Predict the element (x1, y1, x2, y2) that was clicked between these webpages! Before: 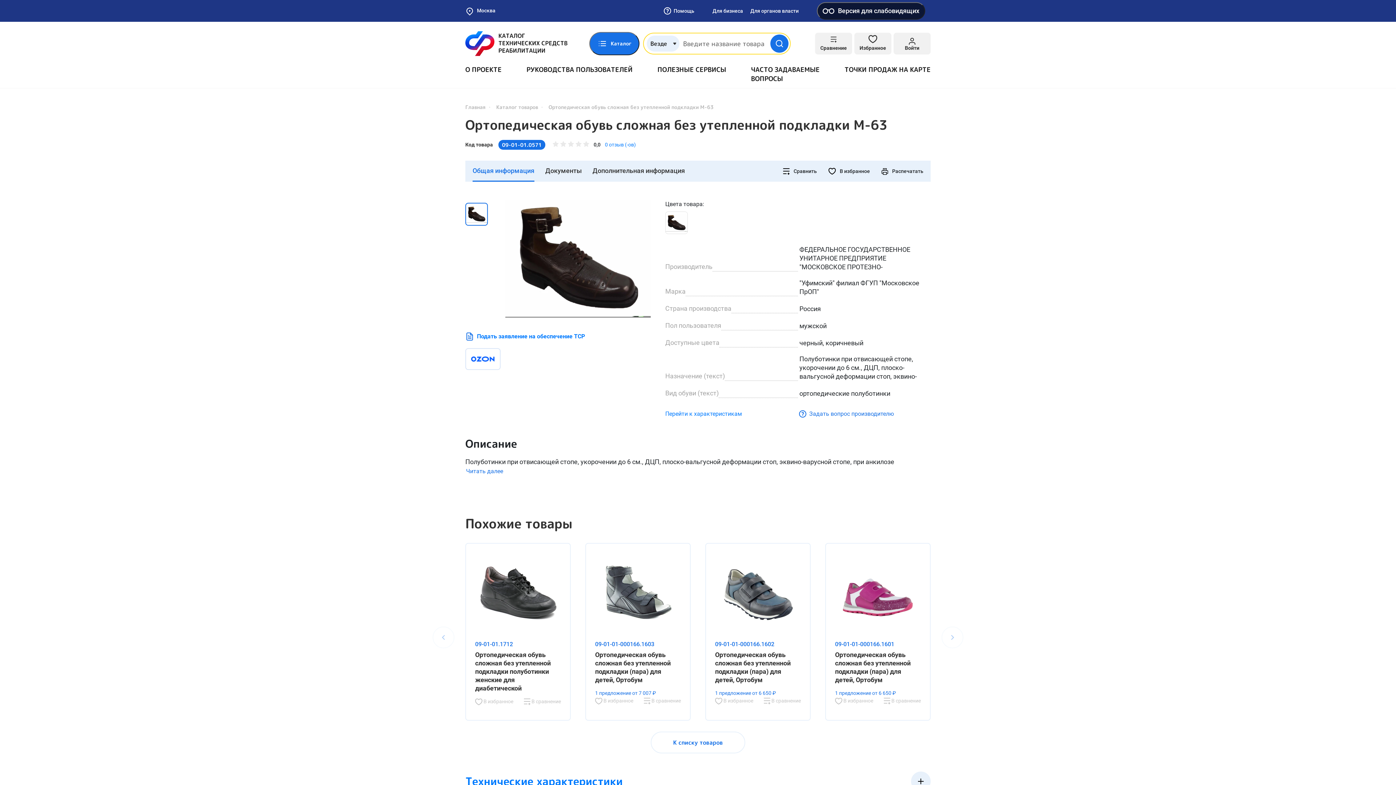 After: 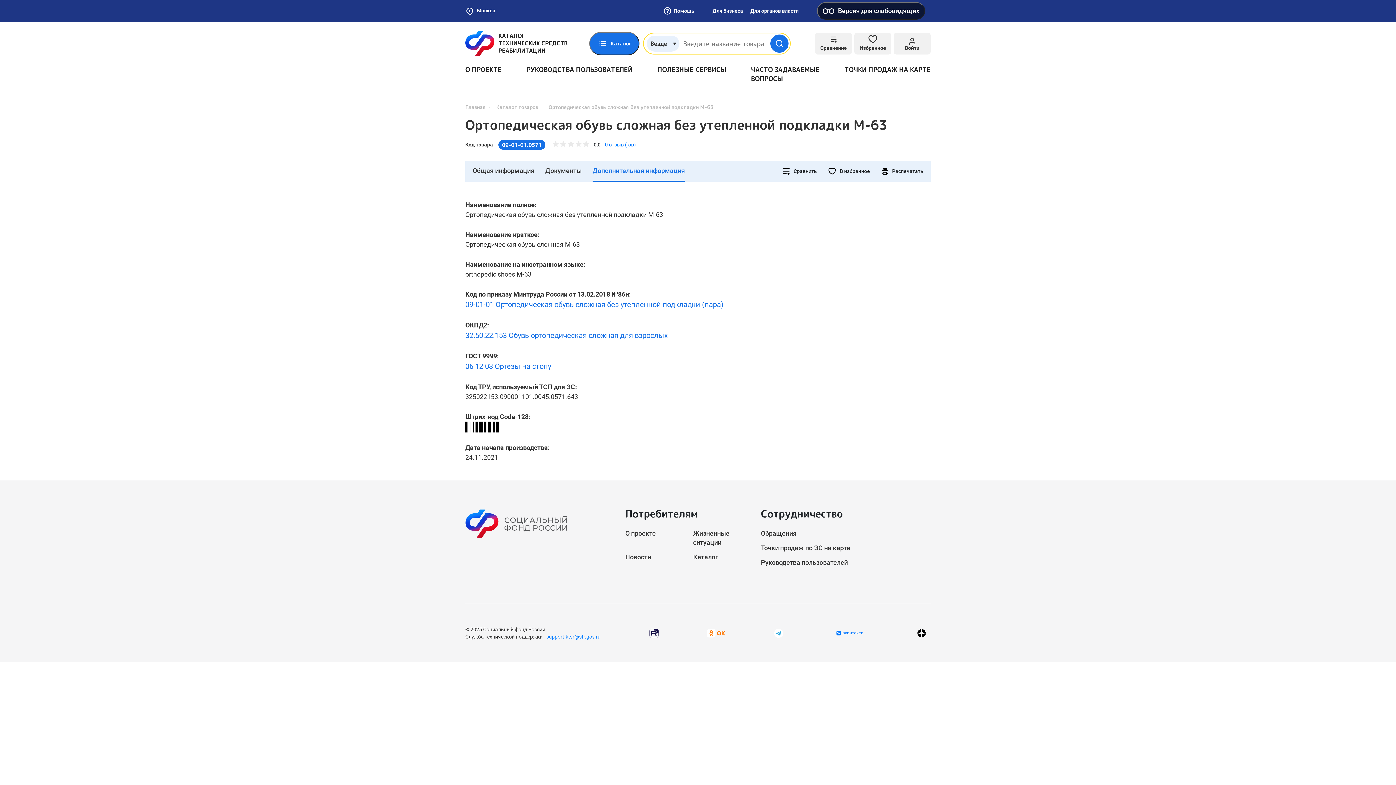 Action: label: Дополнительная информация bbox: (592, 160, 685, 181)